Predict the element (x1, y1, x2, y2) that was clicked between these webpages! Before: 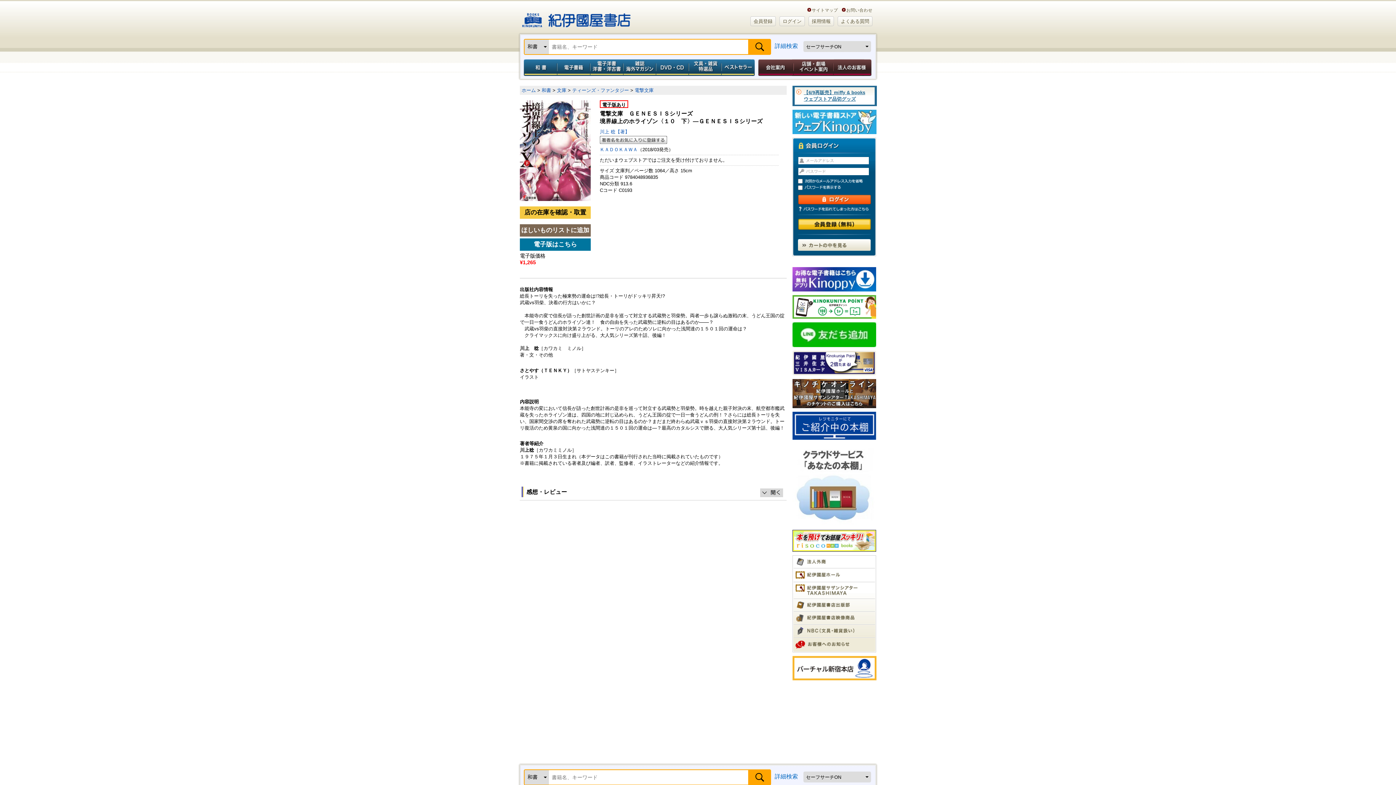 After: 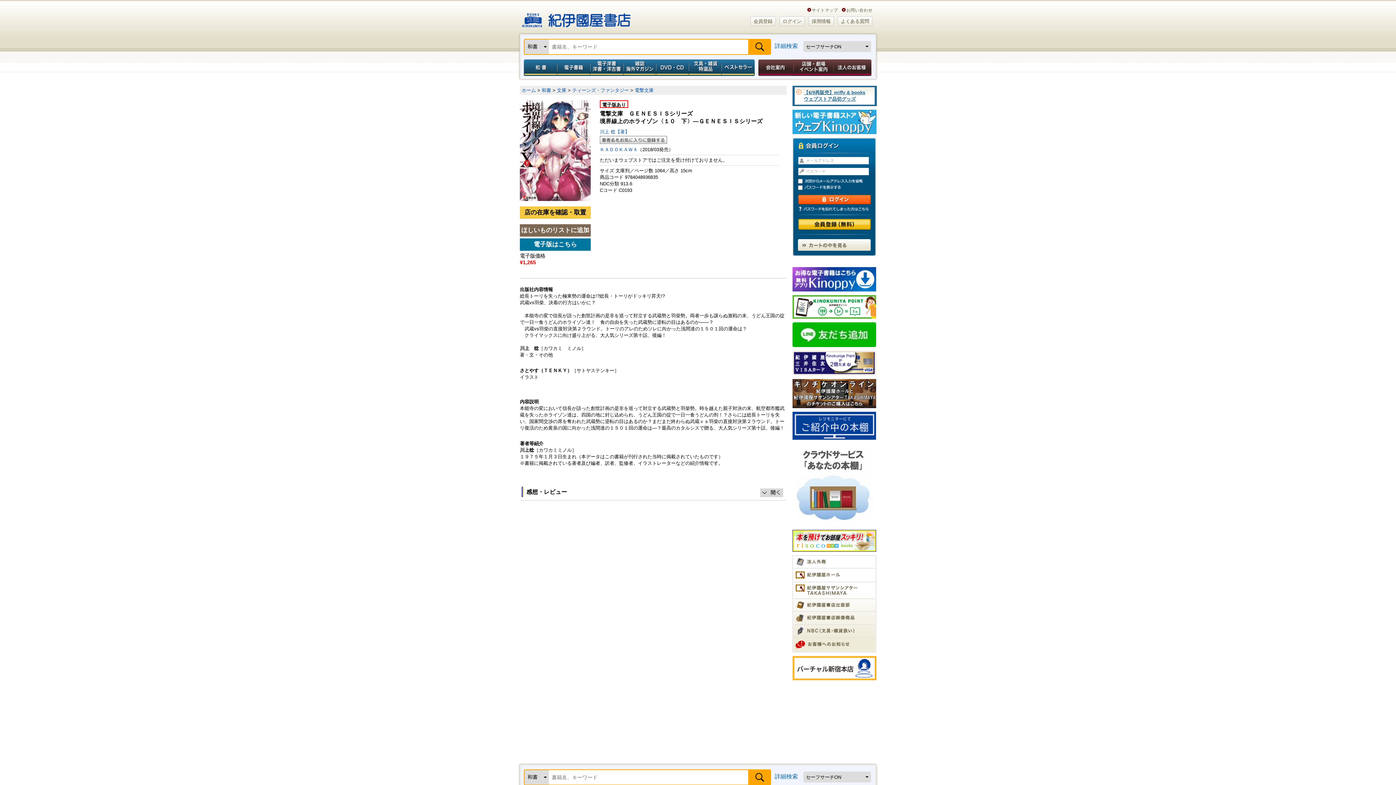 Action: bbox: (792, 267, 876, 291)